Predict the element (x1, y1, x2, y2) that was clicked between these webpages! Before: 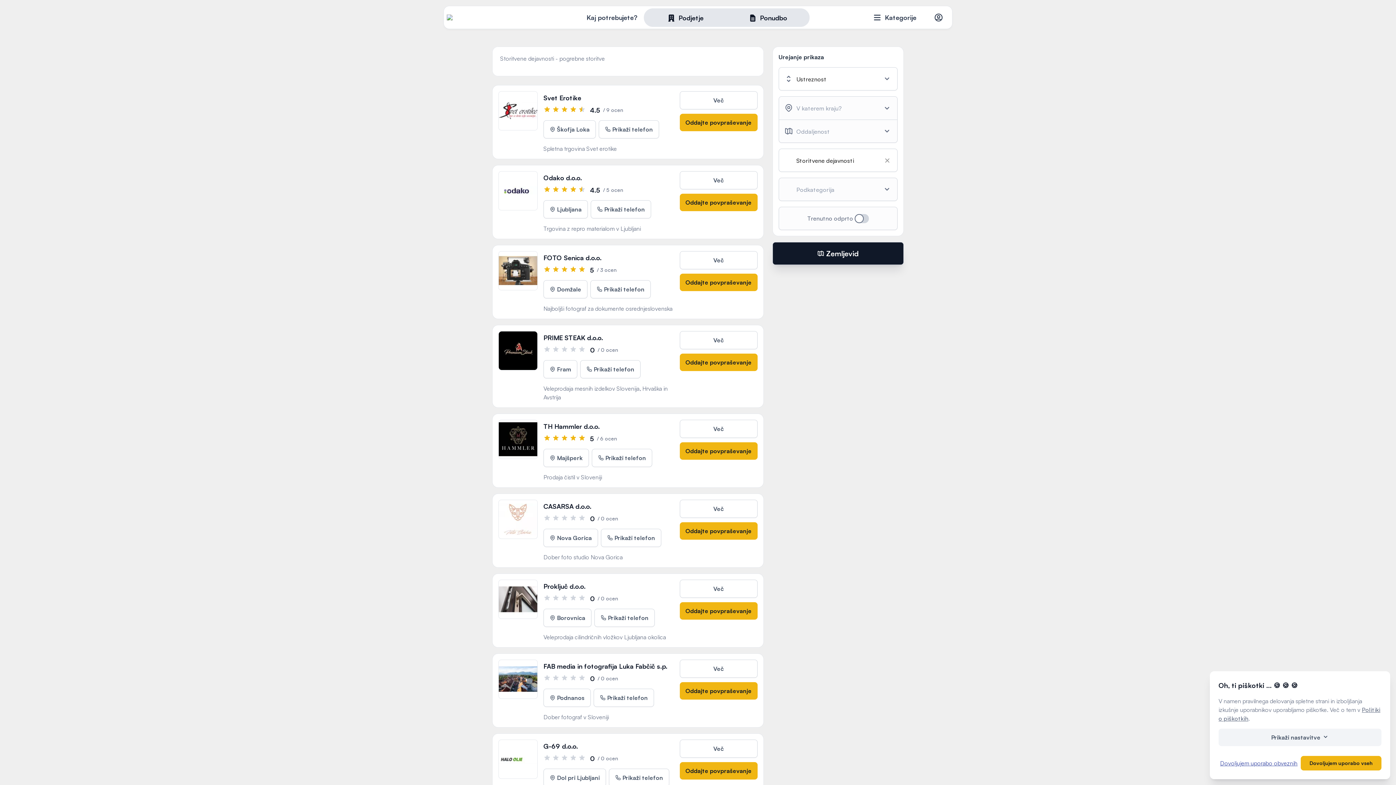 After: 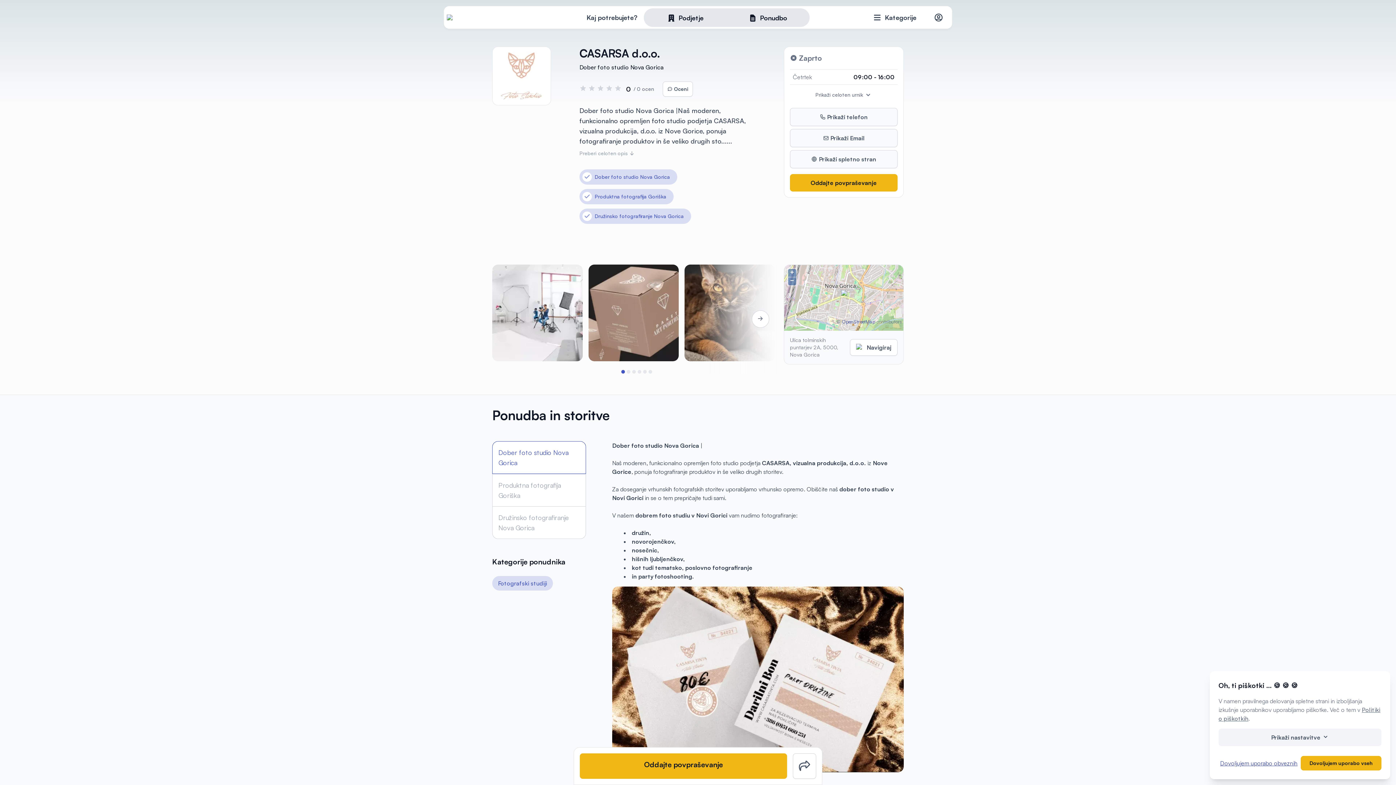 Action: bbox: (543, 502, 591, 510) label: CASARSA d.o.o.